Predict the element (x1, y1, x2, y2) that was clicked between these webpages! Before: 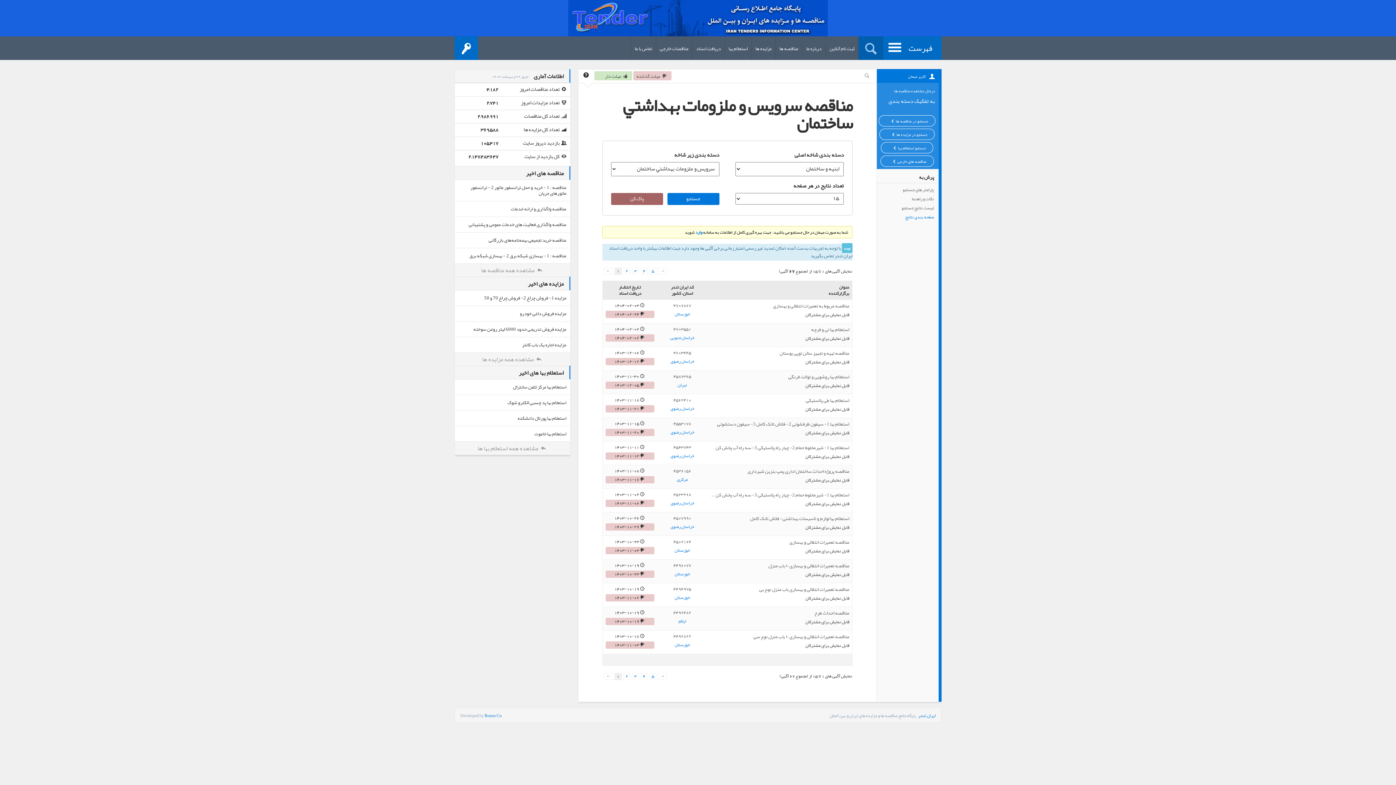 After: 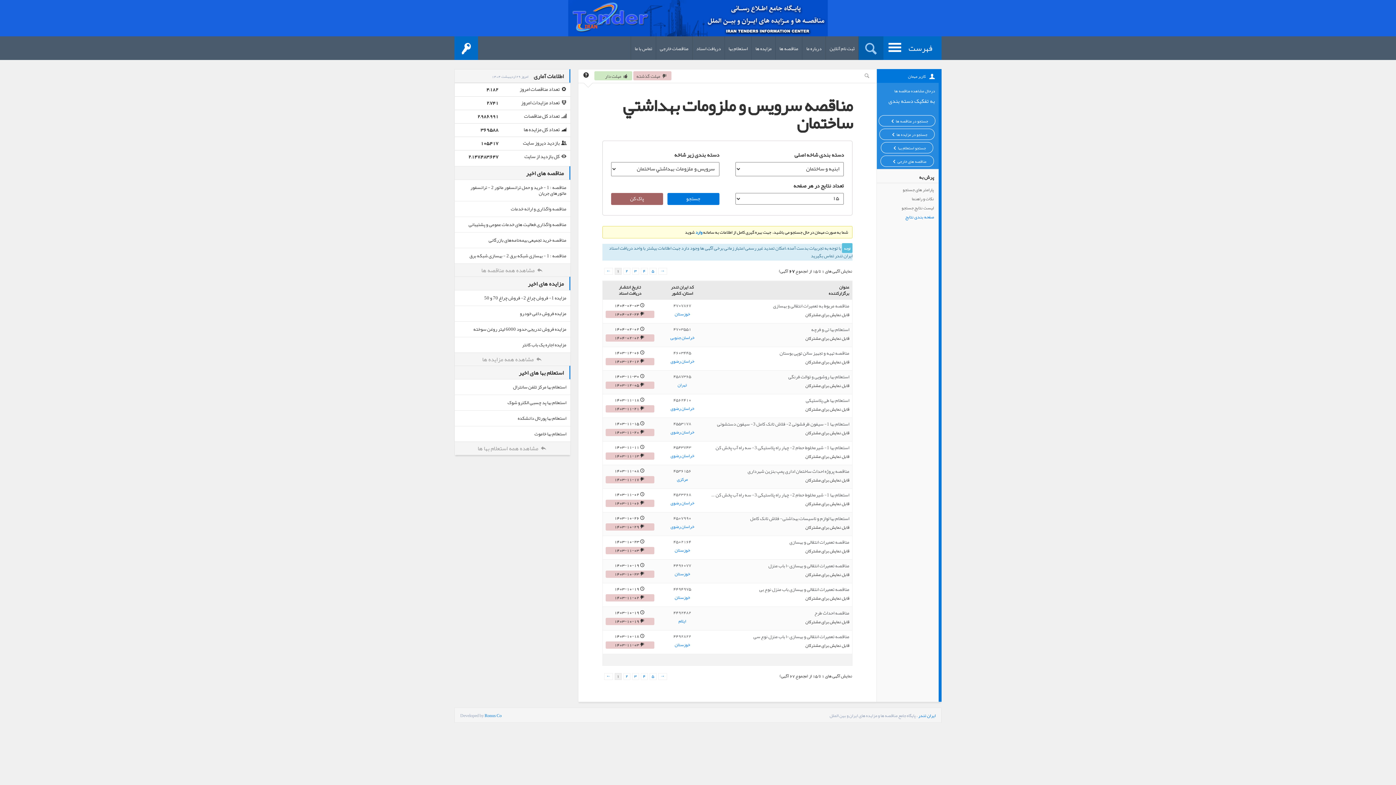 Action: label: خراسان جنوبی bbox: (670, 334, 694, 341)